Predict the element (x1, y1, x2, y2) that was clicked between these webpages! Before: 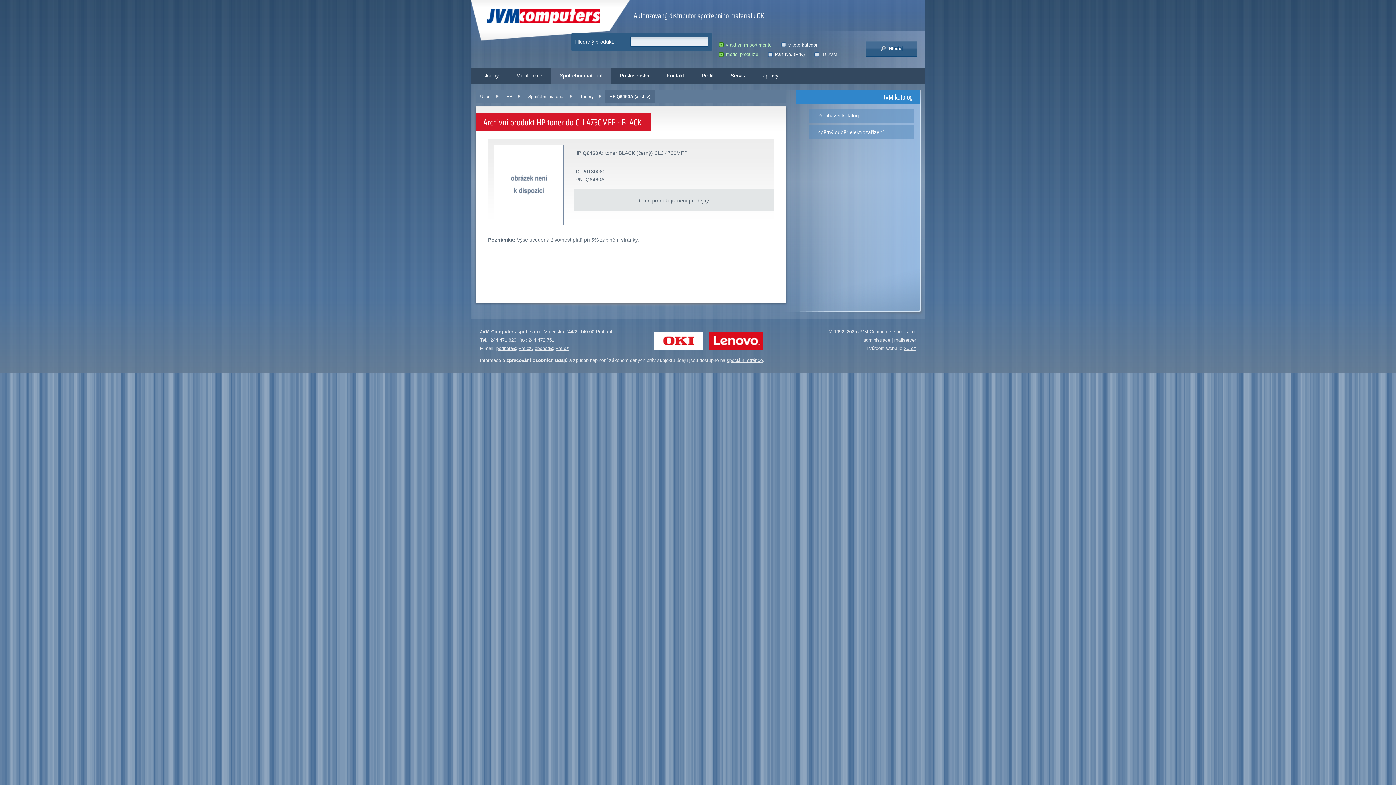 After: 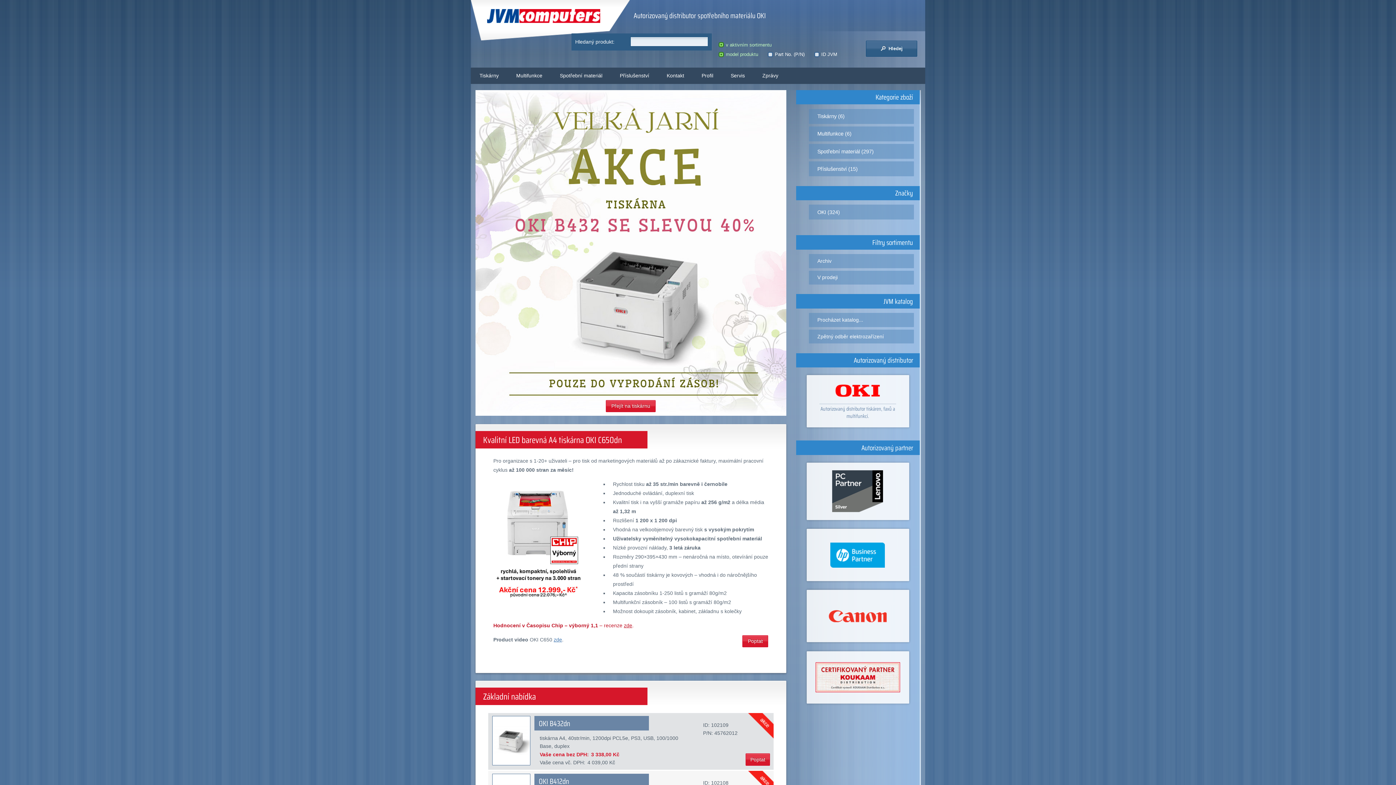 Action: label: JVM Computers bbox: (487, 9, 600, 23)